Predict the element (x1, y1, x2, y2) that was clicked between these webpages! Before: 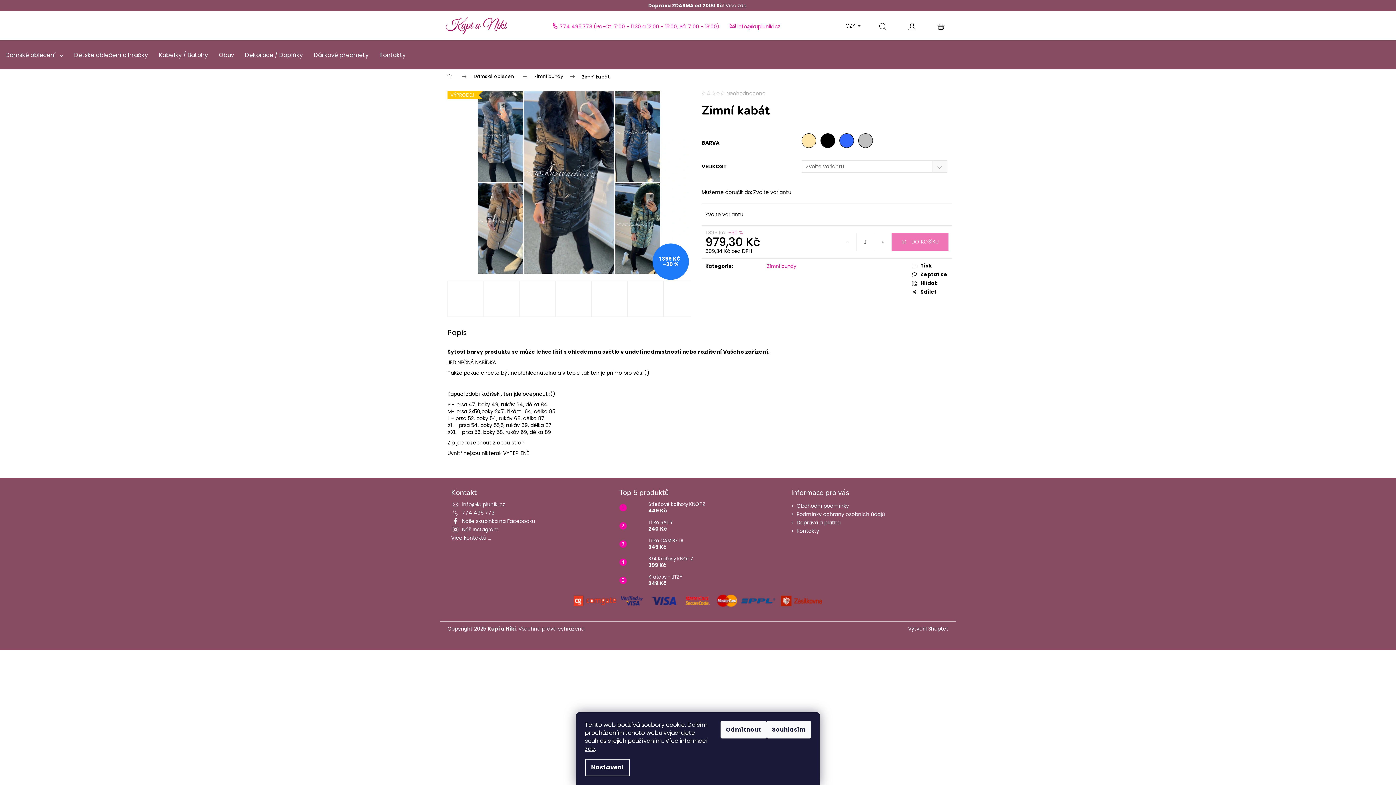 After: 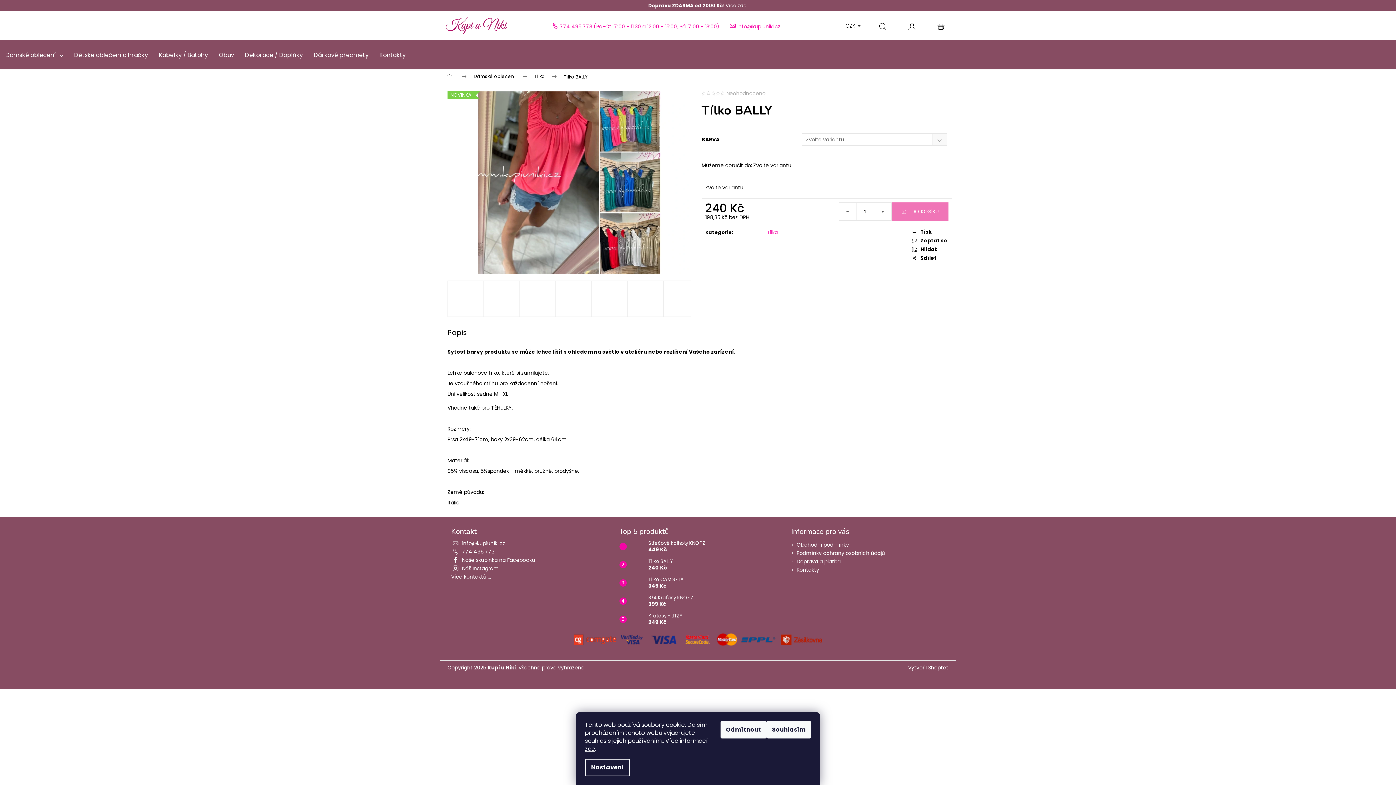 Action: label: Tílko BALLY
240 Kč bbox: (644, 519, 672, 532)